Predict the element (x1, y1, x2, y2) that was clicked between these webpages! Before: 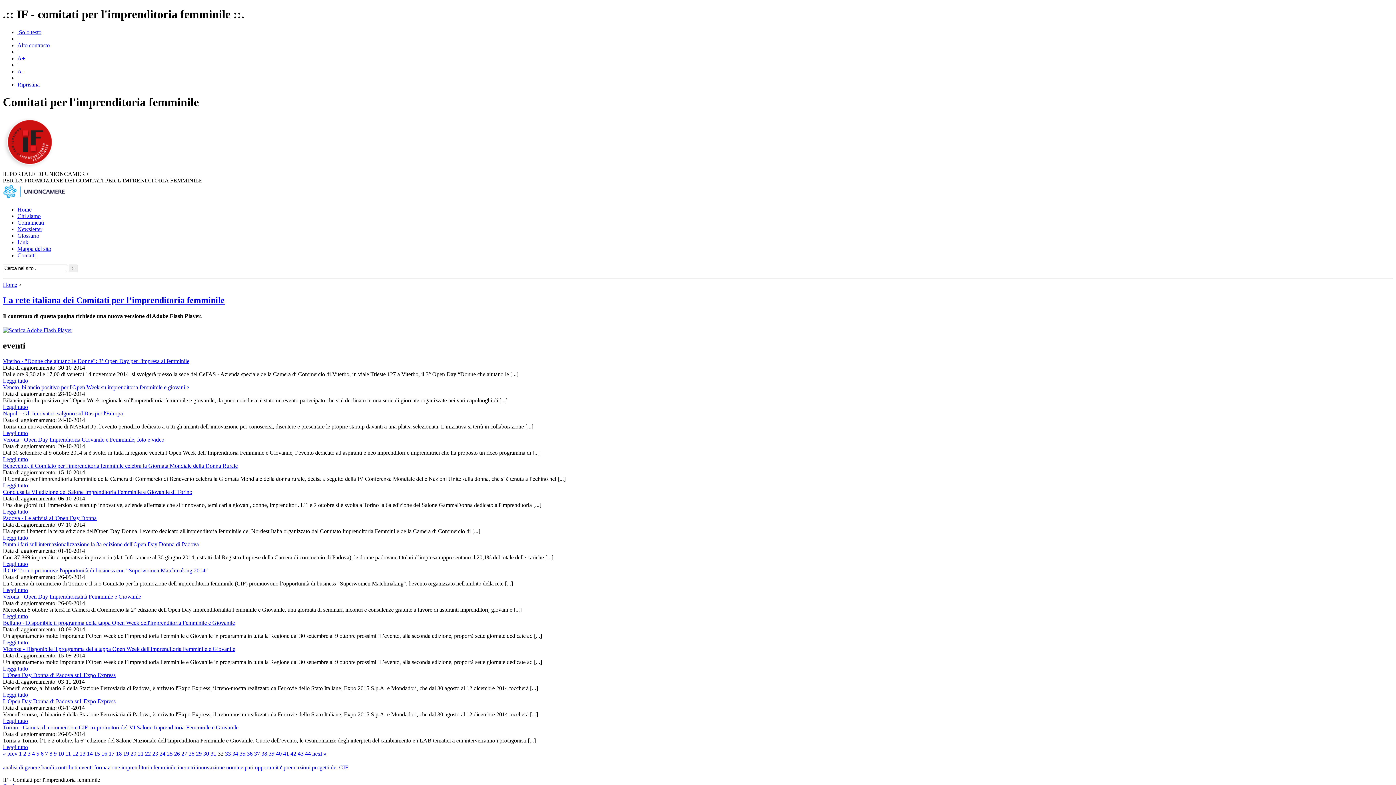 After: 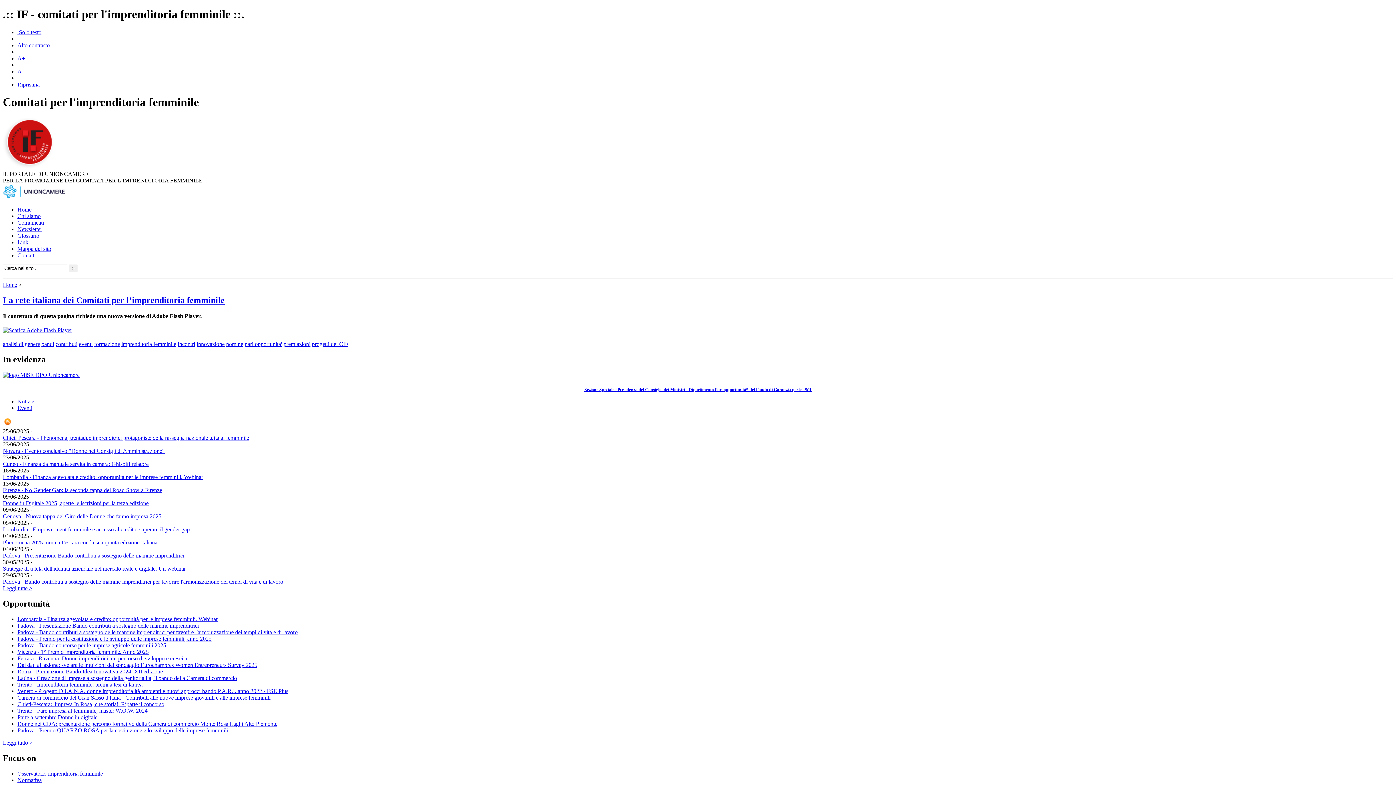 Action: bbox: (17, 81, 39, 87) label: Ripristina